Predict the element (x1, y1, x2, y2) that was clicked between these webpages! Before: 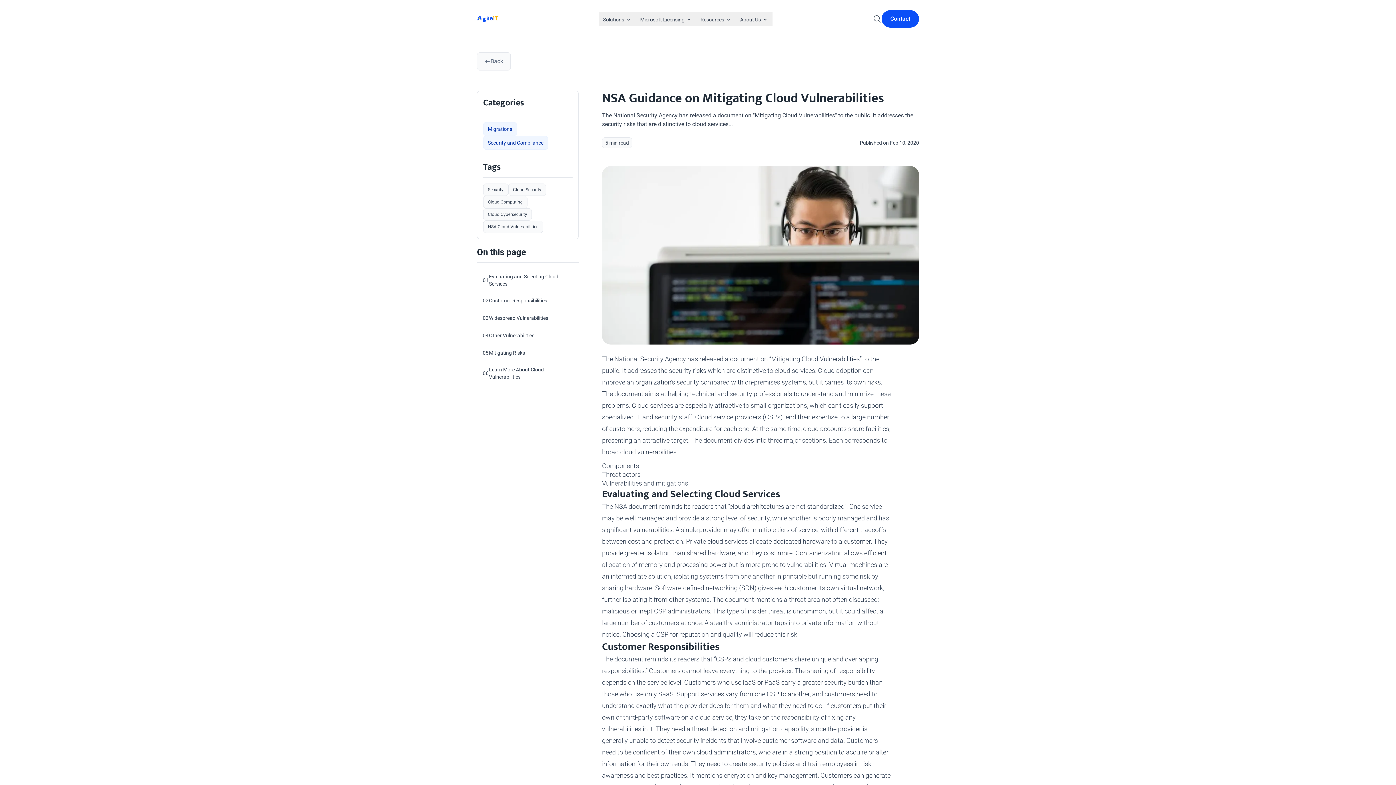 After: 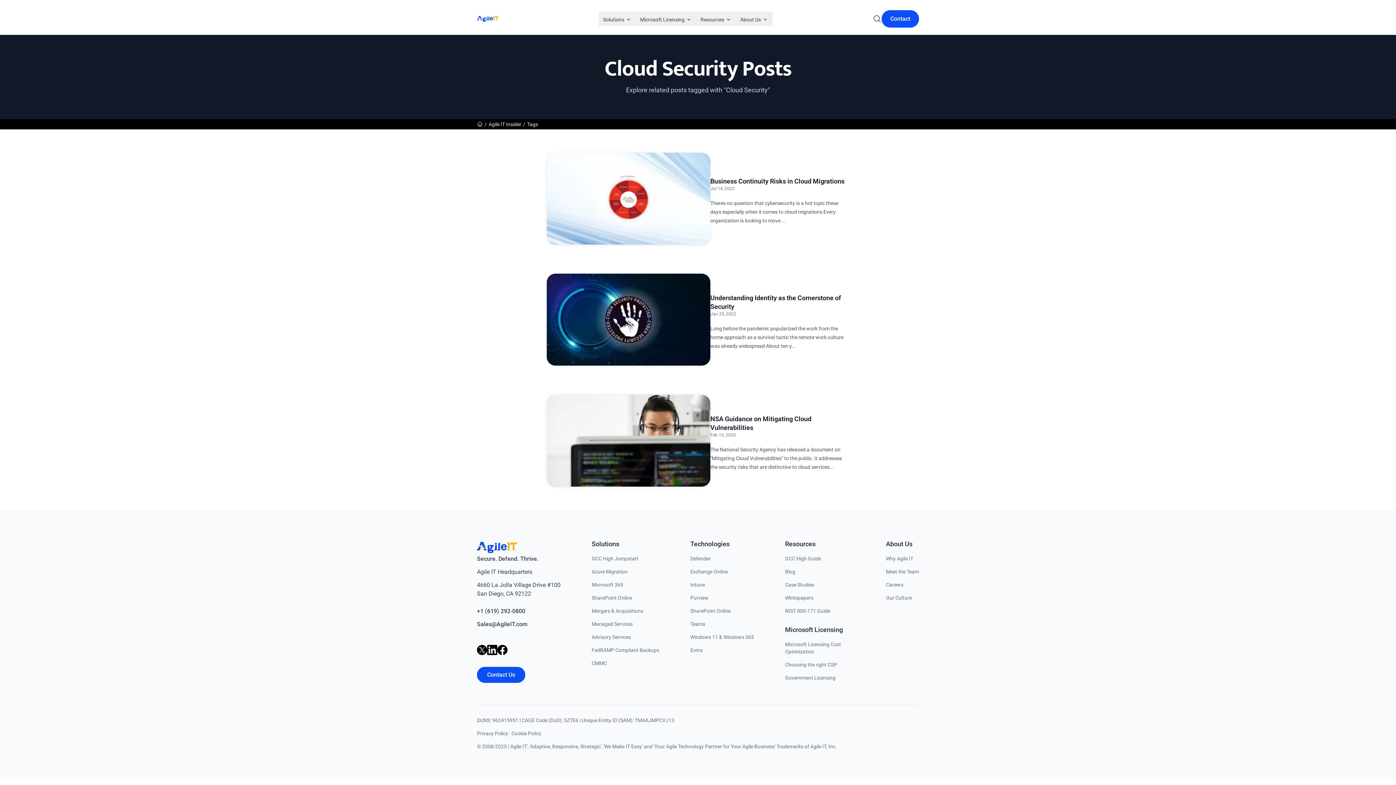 Action: bbox: (508, 183, 546, 196) label: Cloud Security